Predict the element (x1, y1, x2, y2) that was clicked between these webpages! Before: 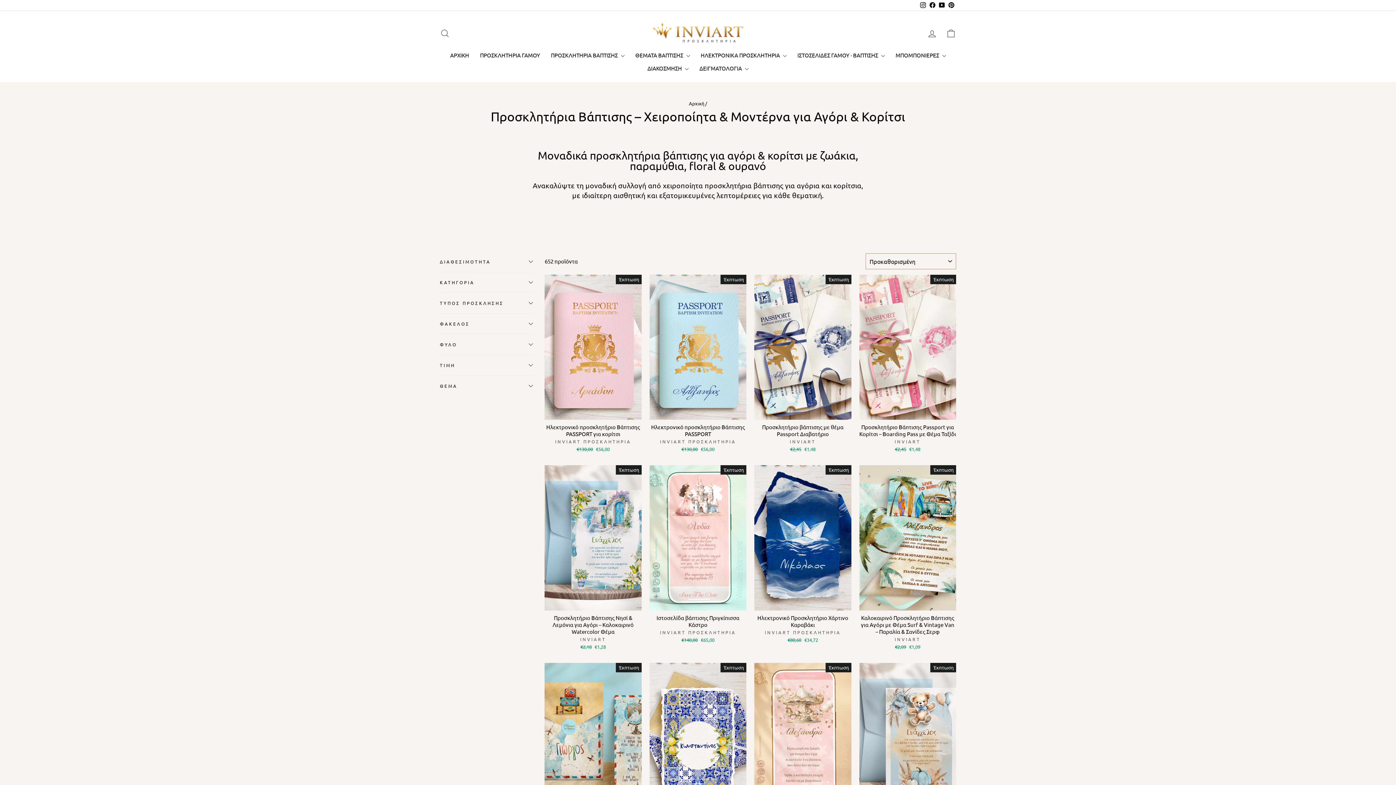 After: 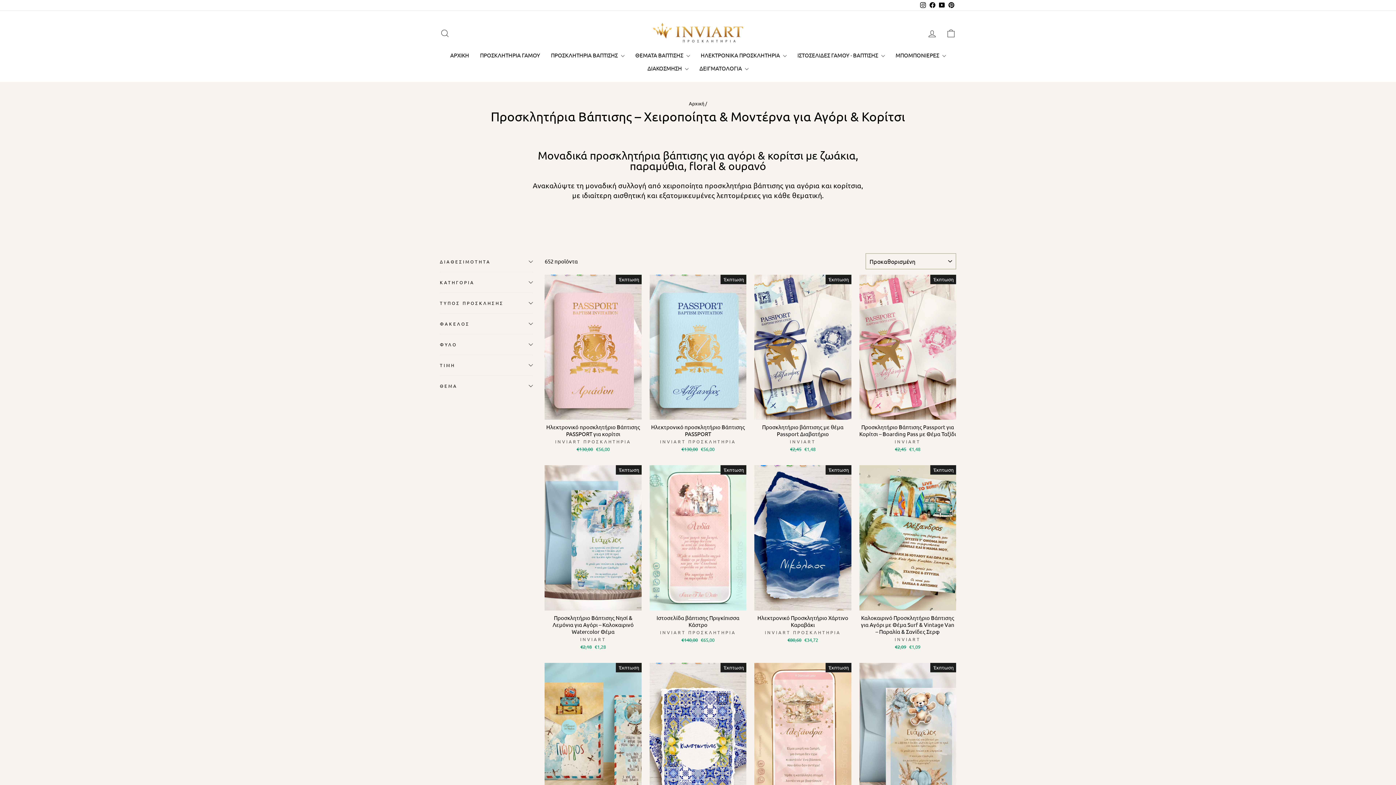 Action: label: YouTube bbox: (937, 0, 946, 10)